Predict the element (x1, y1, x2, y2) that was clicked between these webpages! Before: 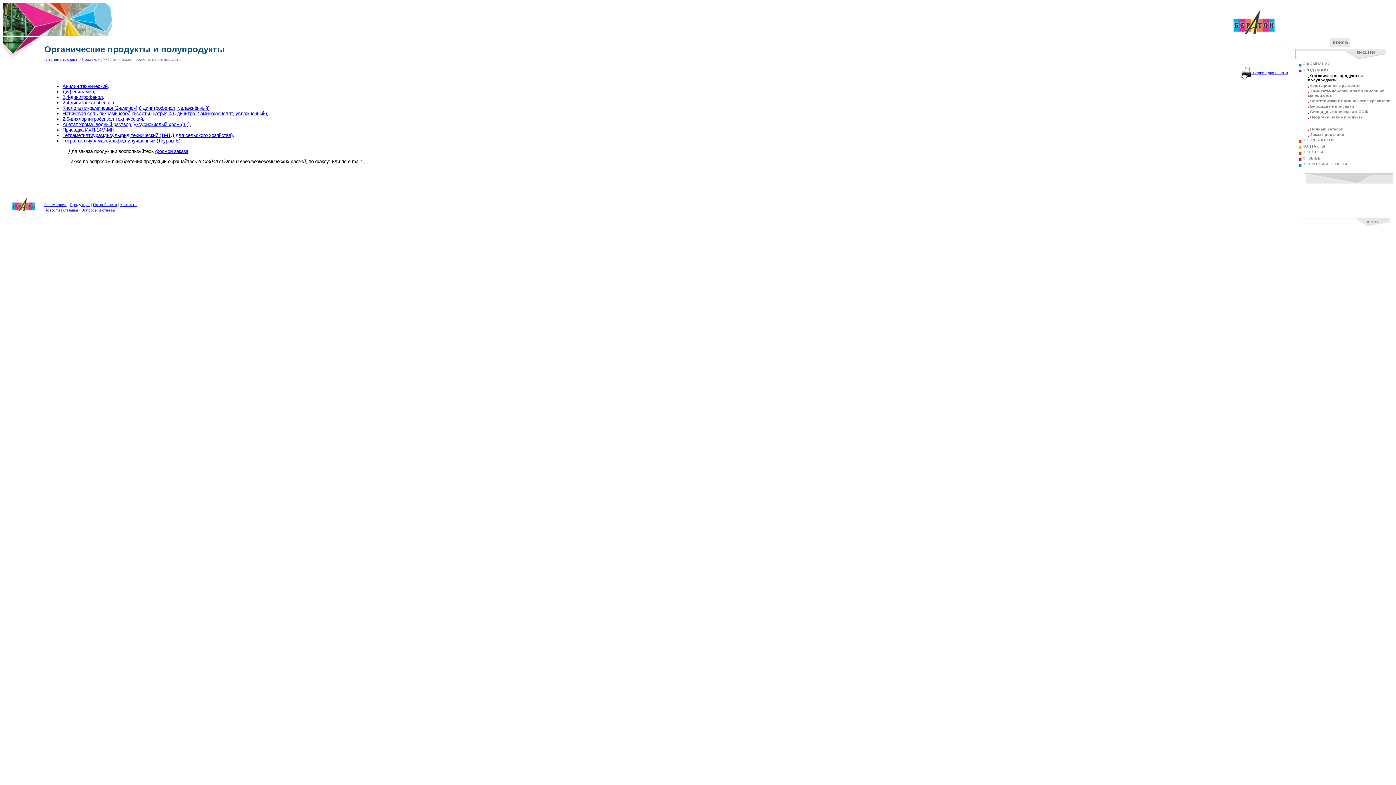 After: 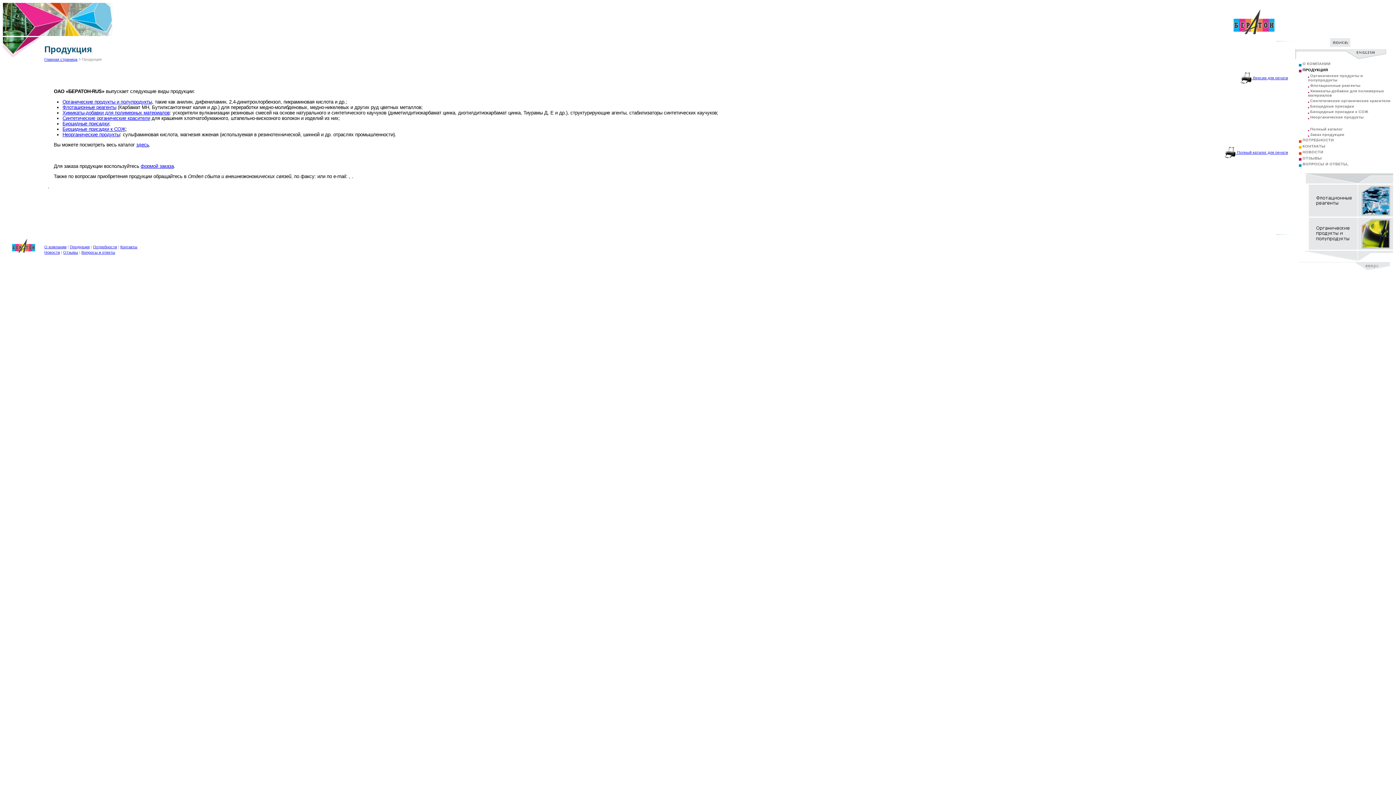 Action: label: ПРОДУКЦИЯ bbox: (1302, 67, 1328, 71)